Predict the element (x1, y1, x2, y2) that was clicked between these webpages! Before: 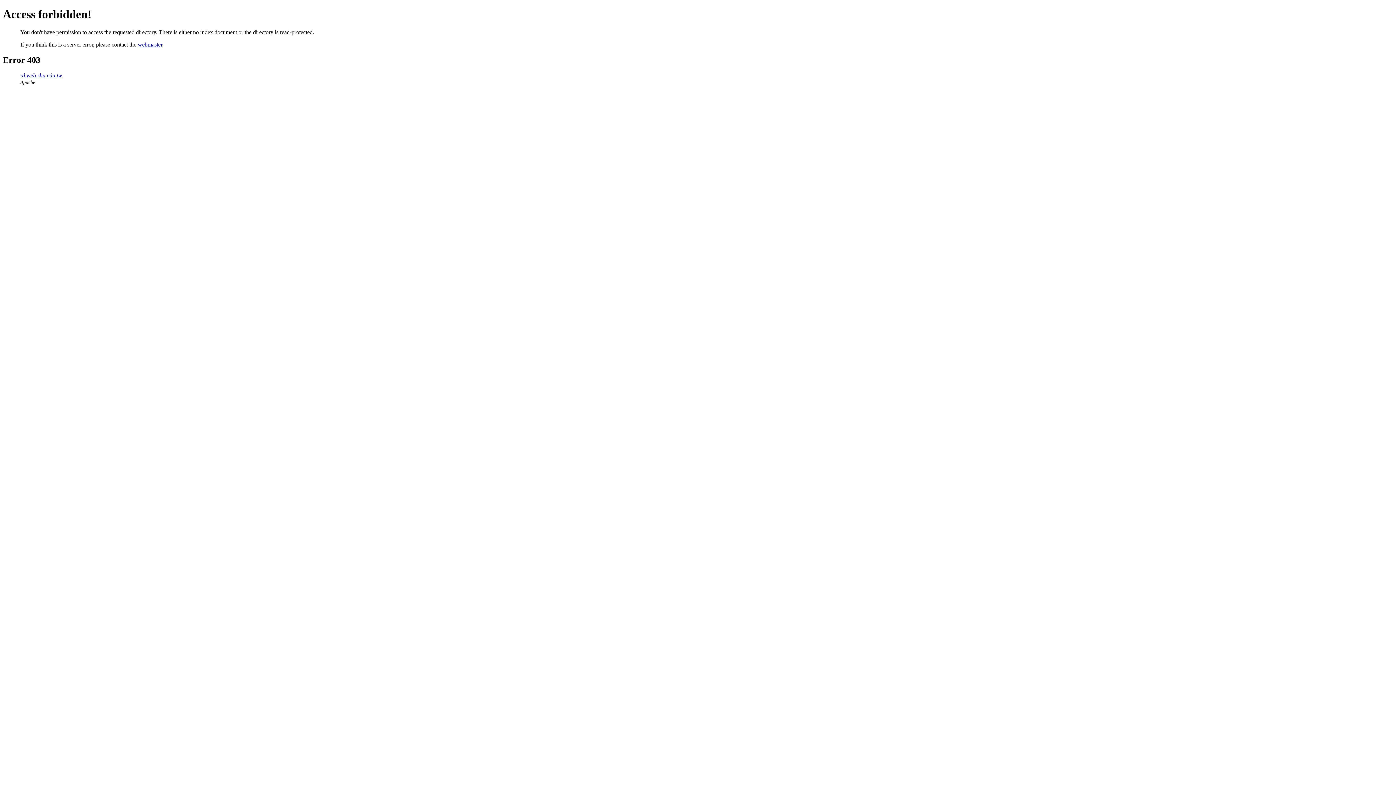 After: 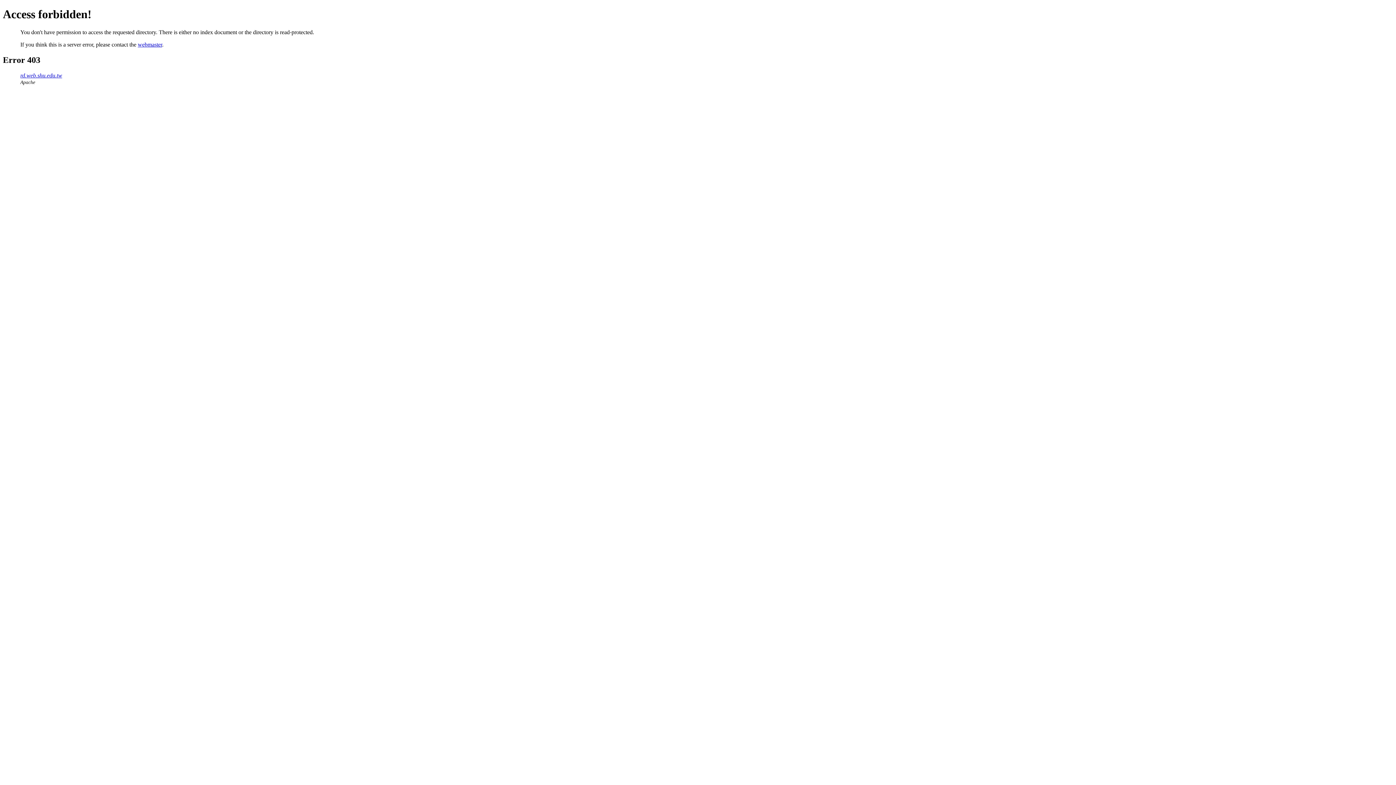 Action: bbox: (137, 41, 162, 47) label: webmaster